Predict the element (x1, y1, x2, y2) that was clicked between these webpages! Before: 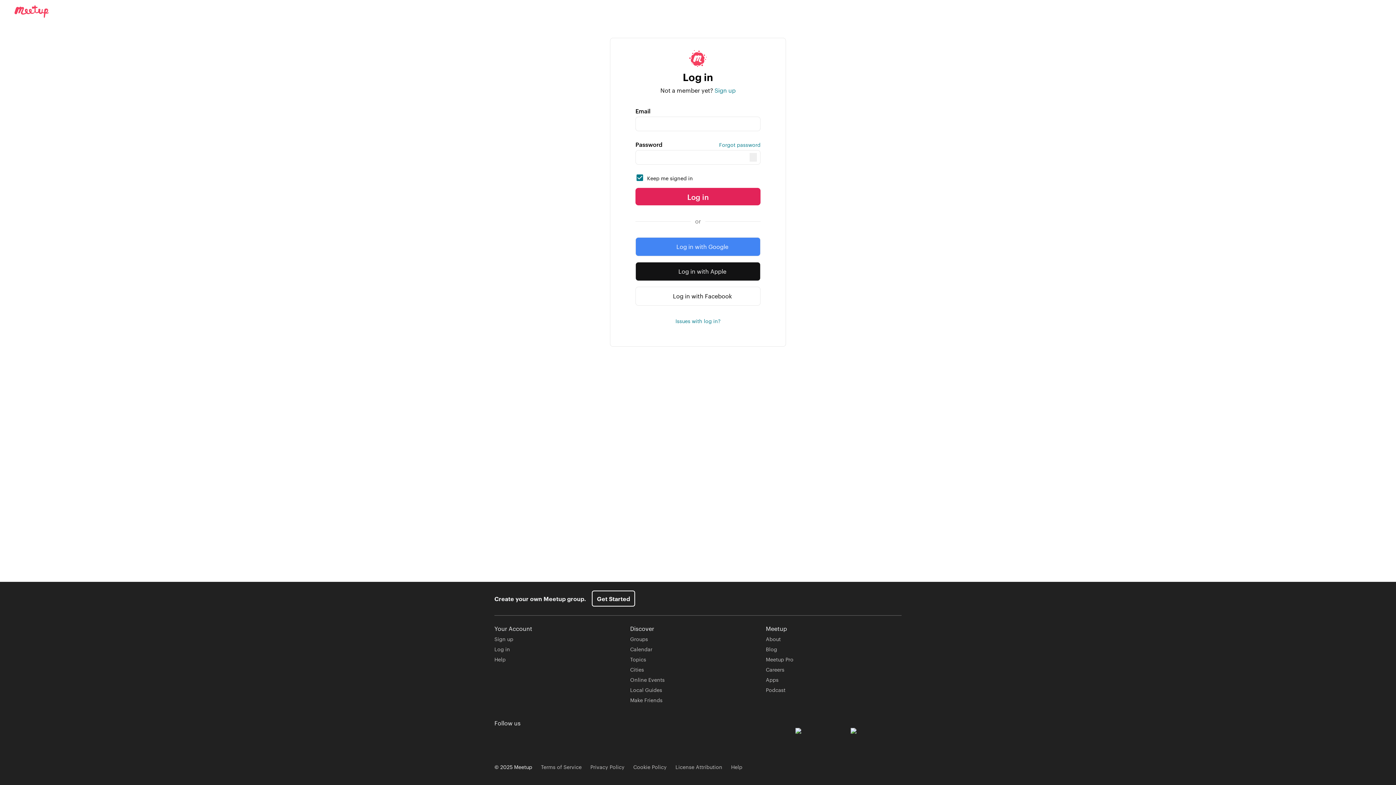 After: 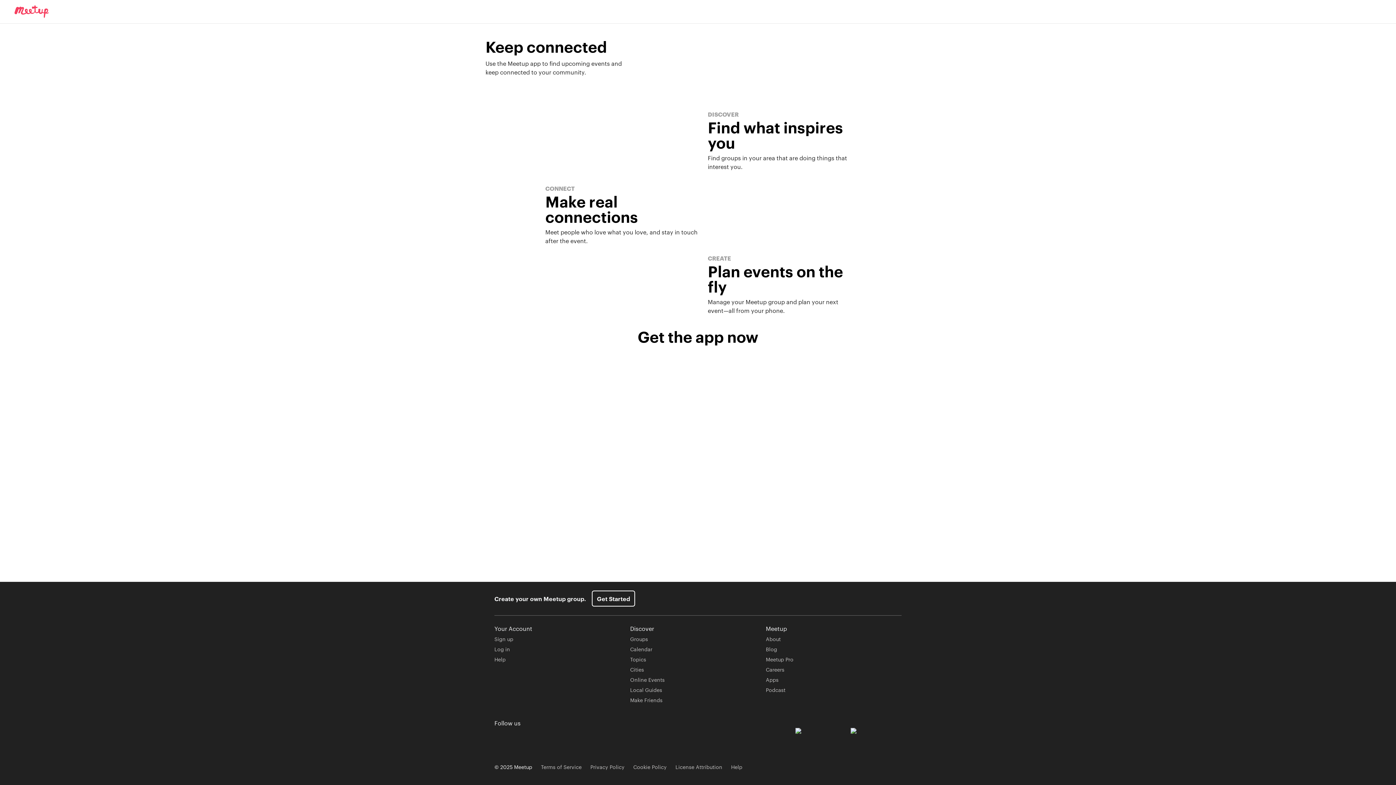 Action: bbox: (766, 676, 778, 683) label: Apps